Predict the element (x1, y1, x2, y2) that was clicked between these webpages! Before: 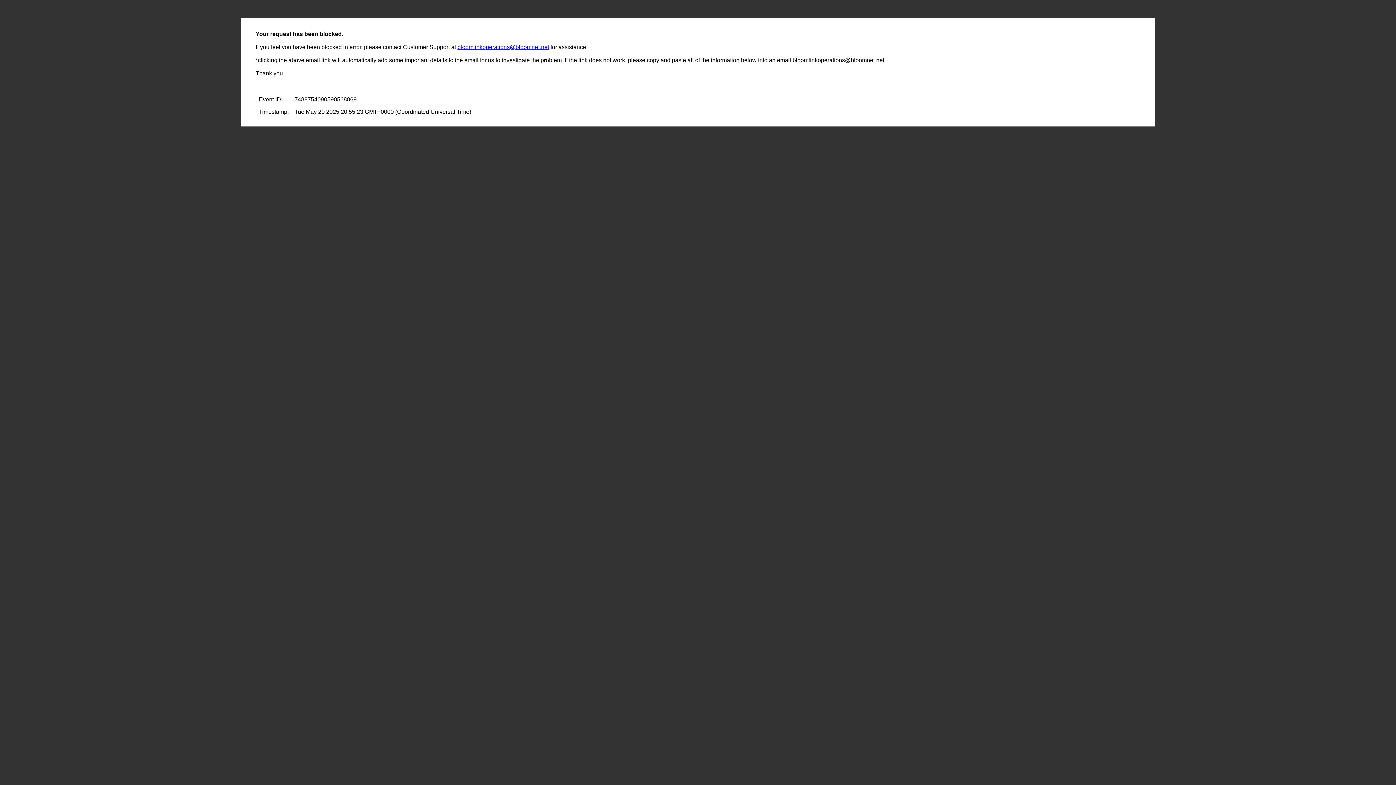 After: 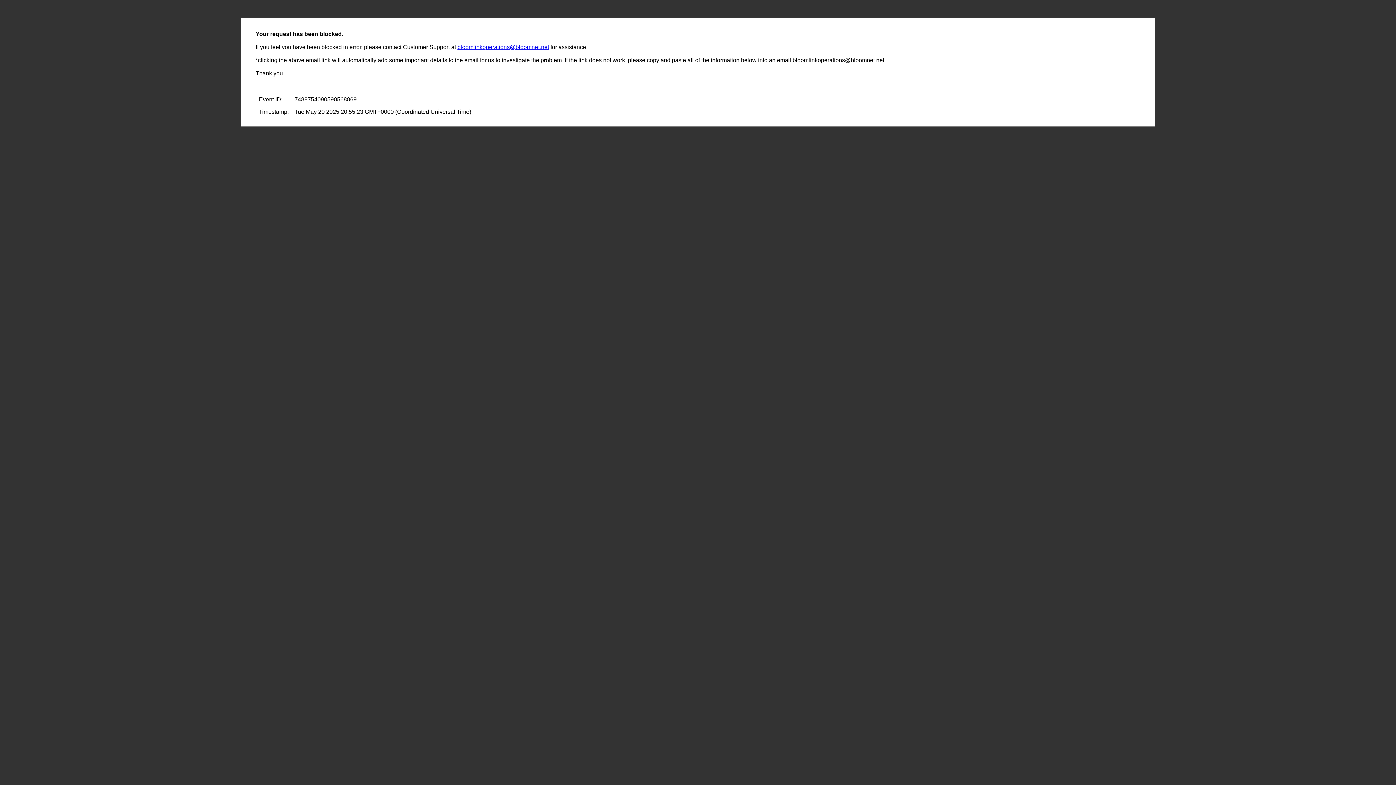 Action: label: bloomlinkoperations@bloomnet.net bbox: (457, 44, 549, 50)